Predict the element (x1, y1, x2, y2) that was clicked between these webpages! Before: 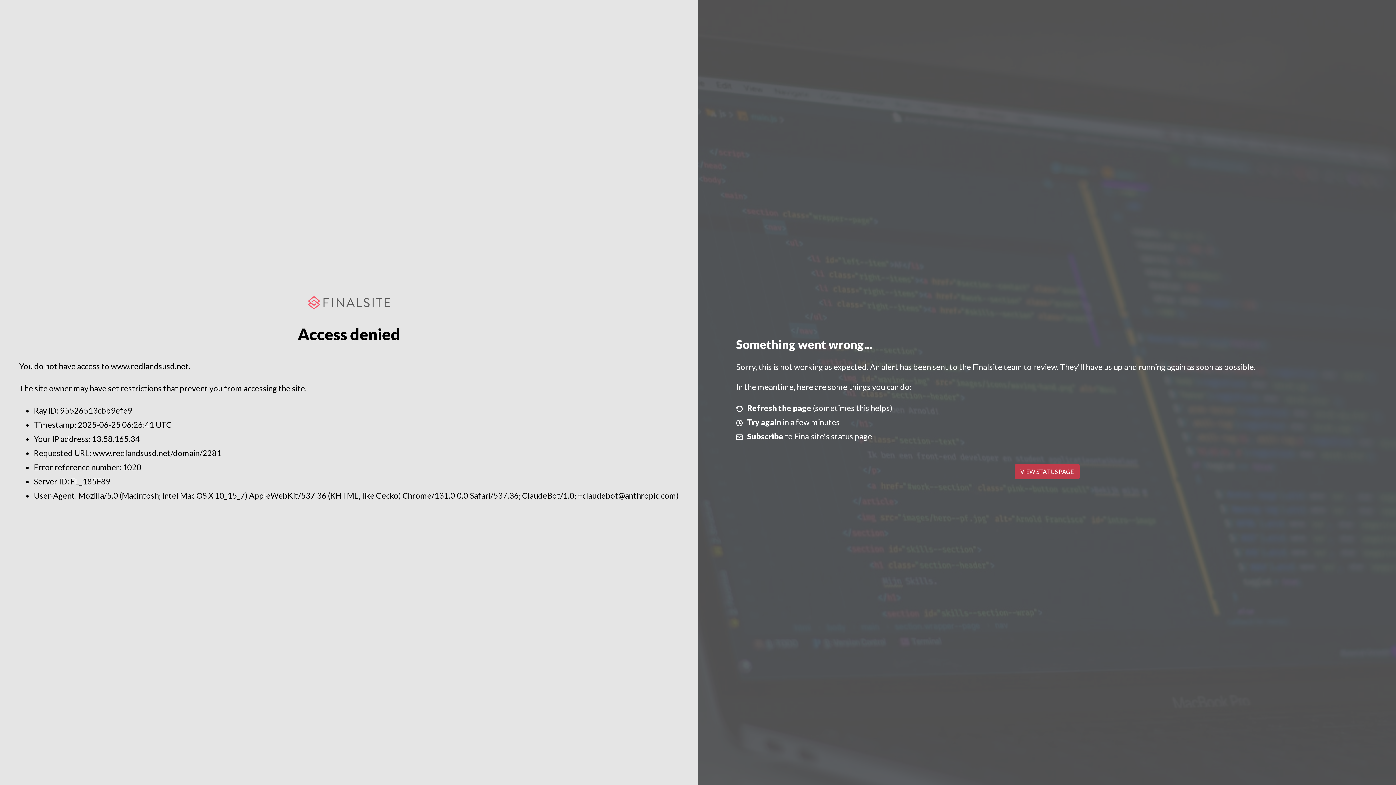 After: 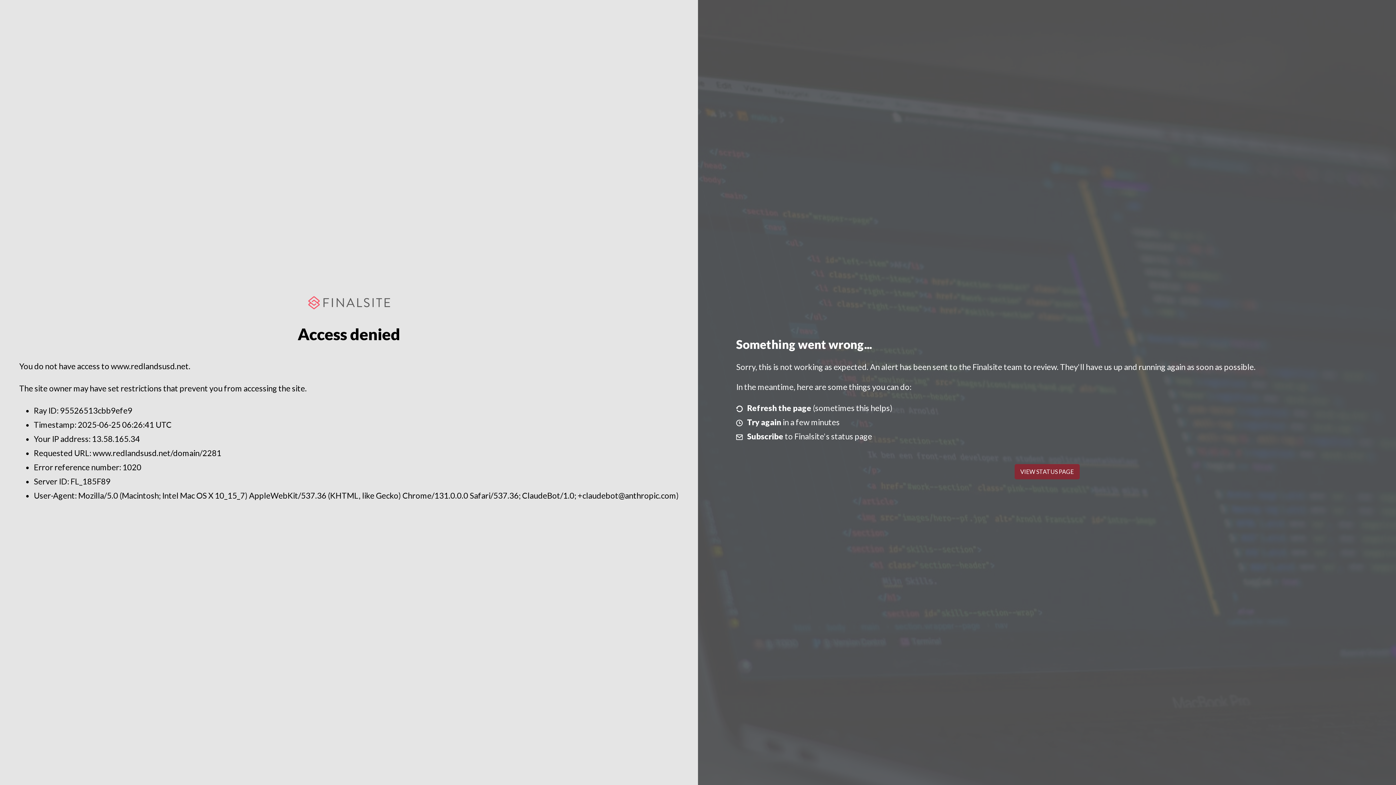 Action: label: VIEW STATUS PAGE bbox: (1014, 464, 1079, 479)